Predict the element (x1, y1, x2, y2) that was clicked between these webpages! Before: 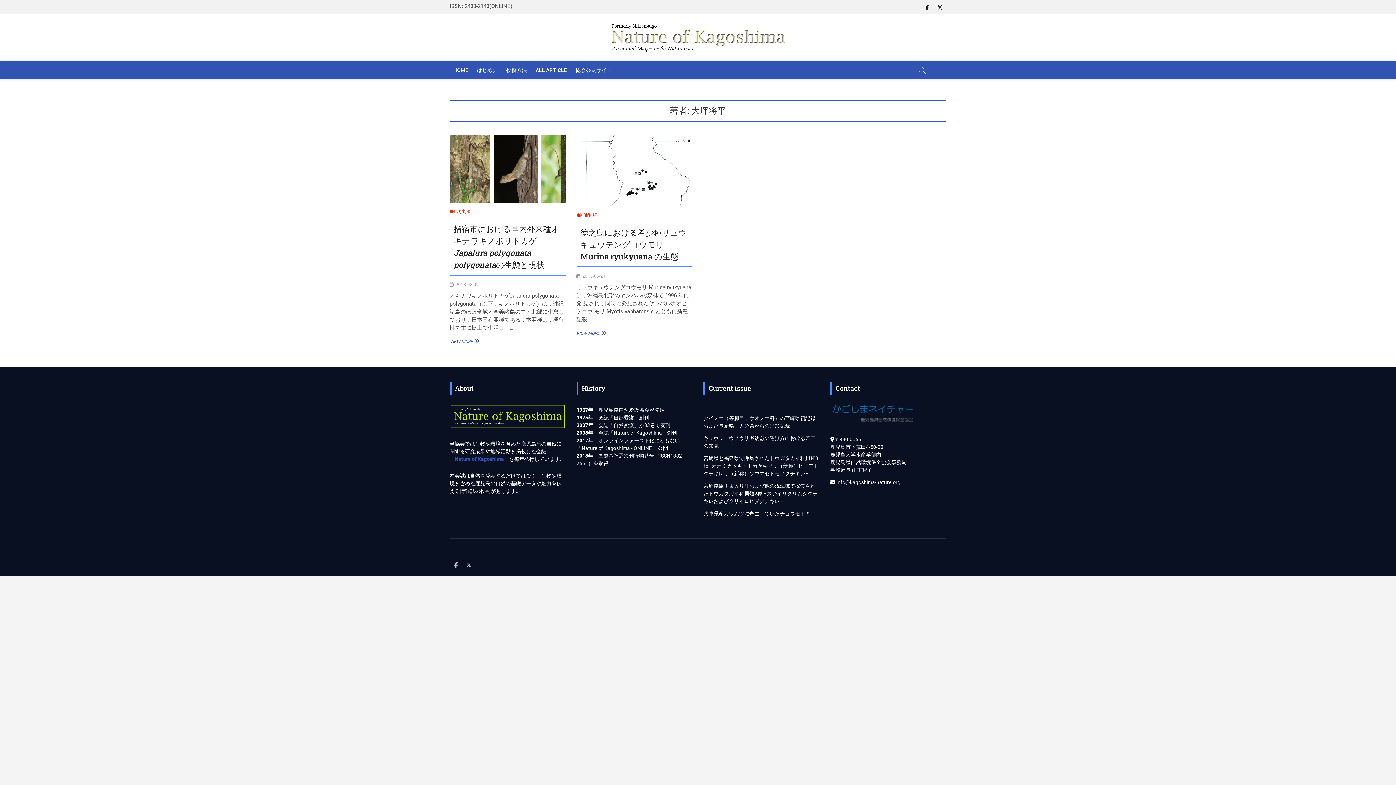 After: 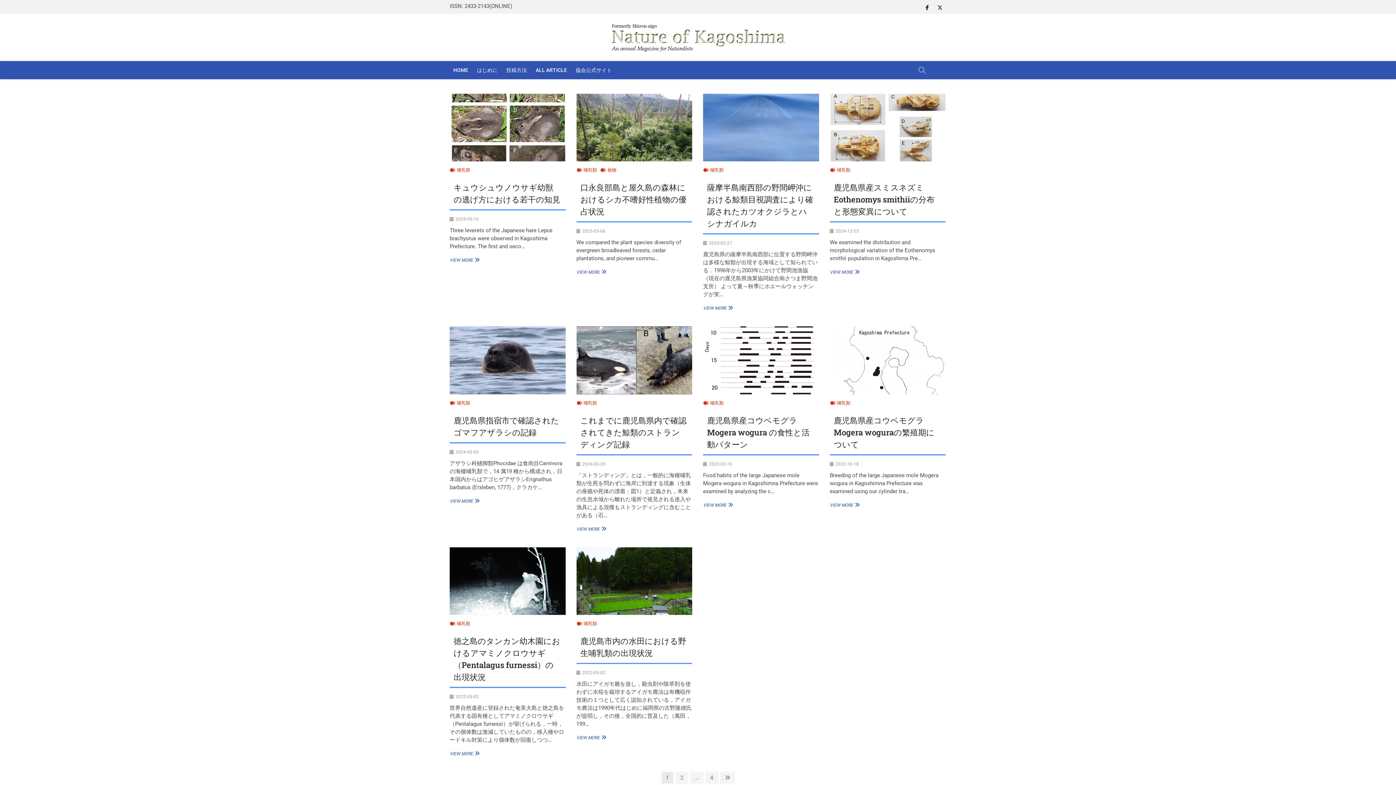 Action: label: 哺乳類 bbox: (576, 212, 597, 218)